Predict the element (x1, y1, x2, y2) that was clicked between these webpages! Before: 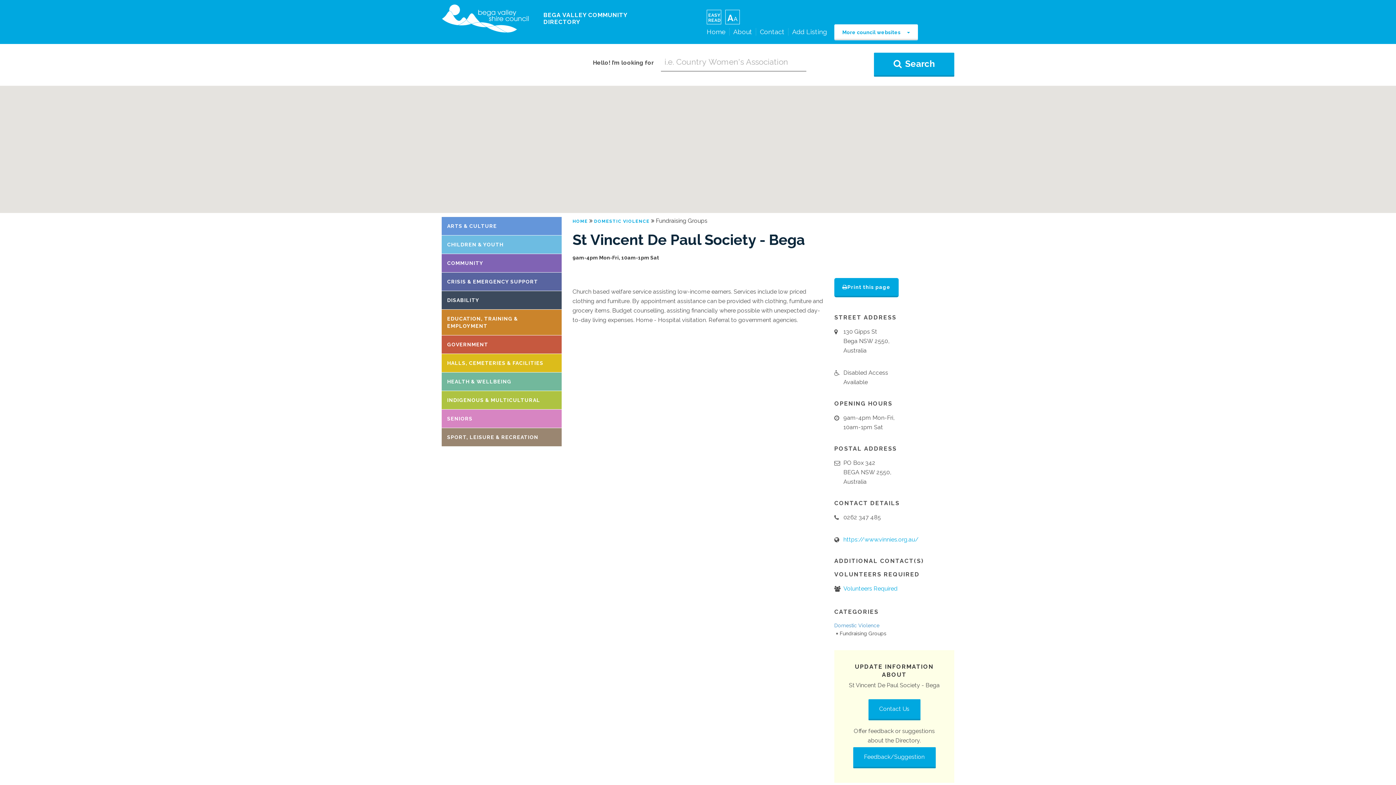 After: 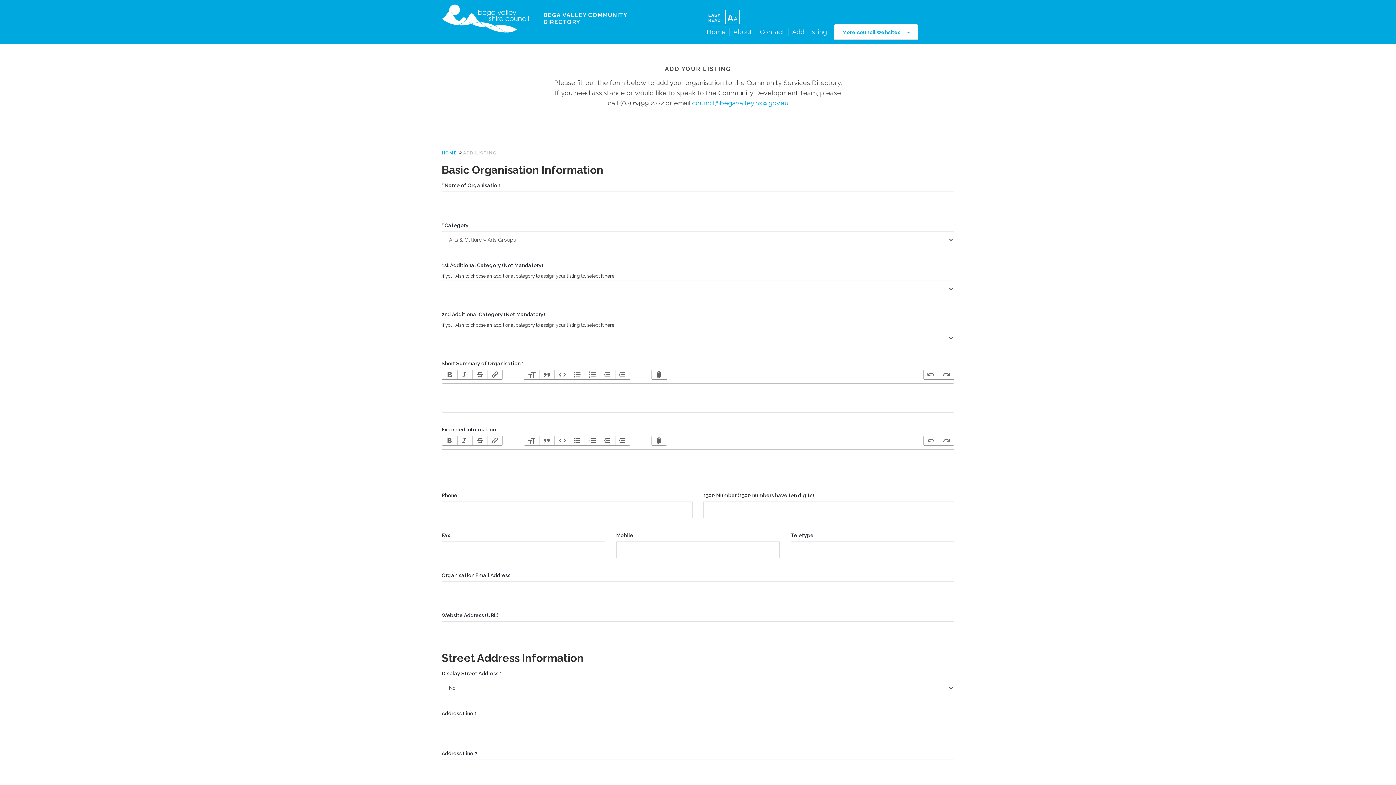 Action: bbox: (792, 28, 827, 35) label: Add Listing